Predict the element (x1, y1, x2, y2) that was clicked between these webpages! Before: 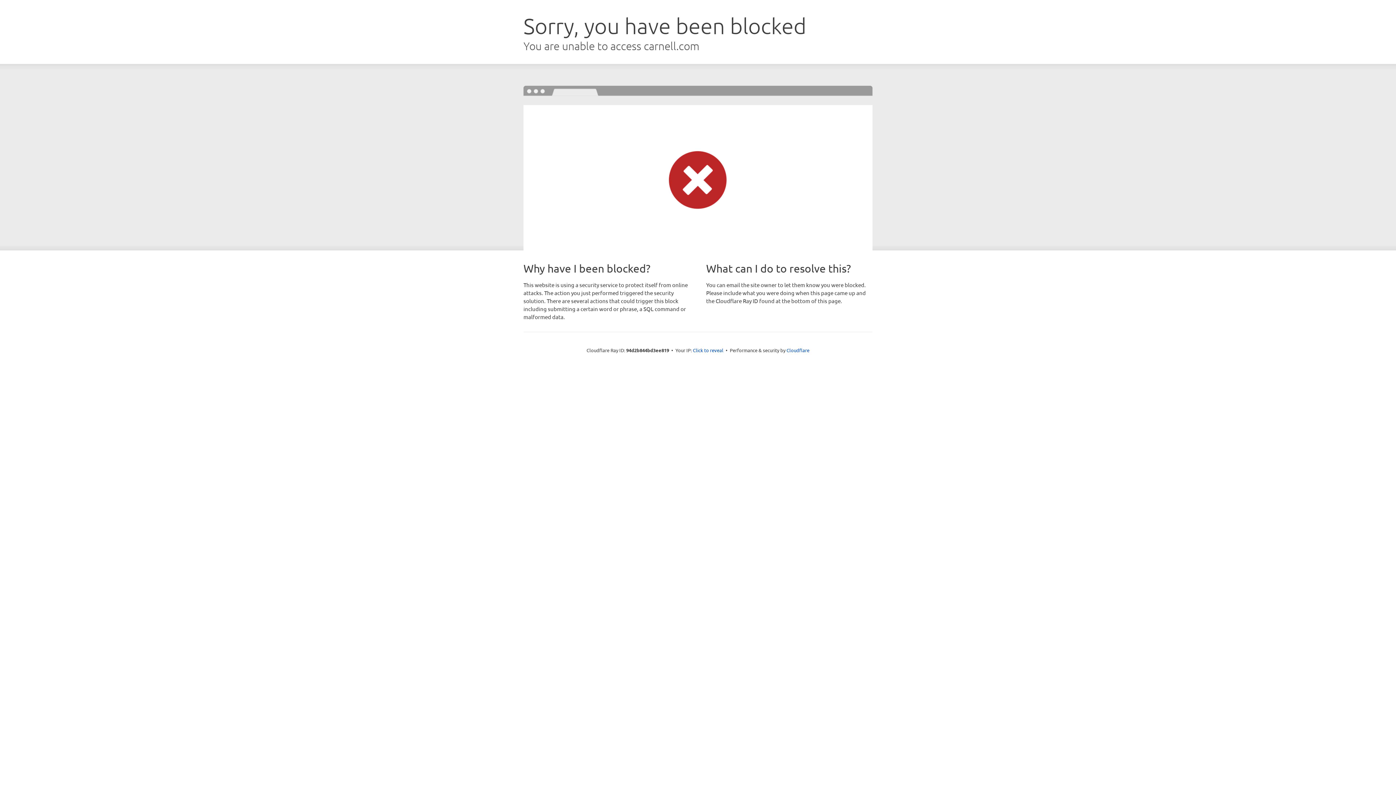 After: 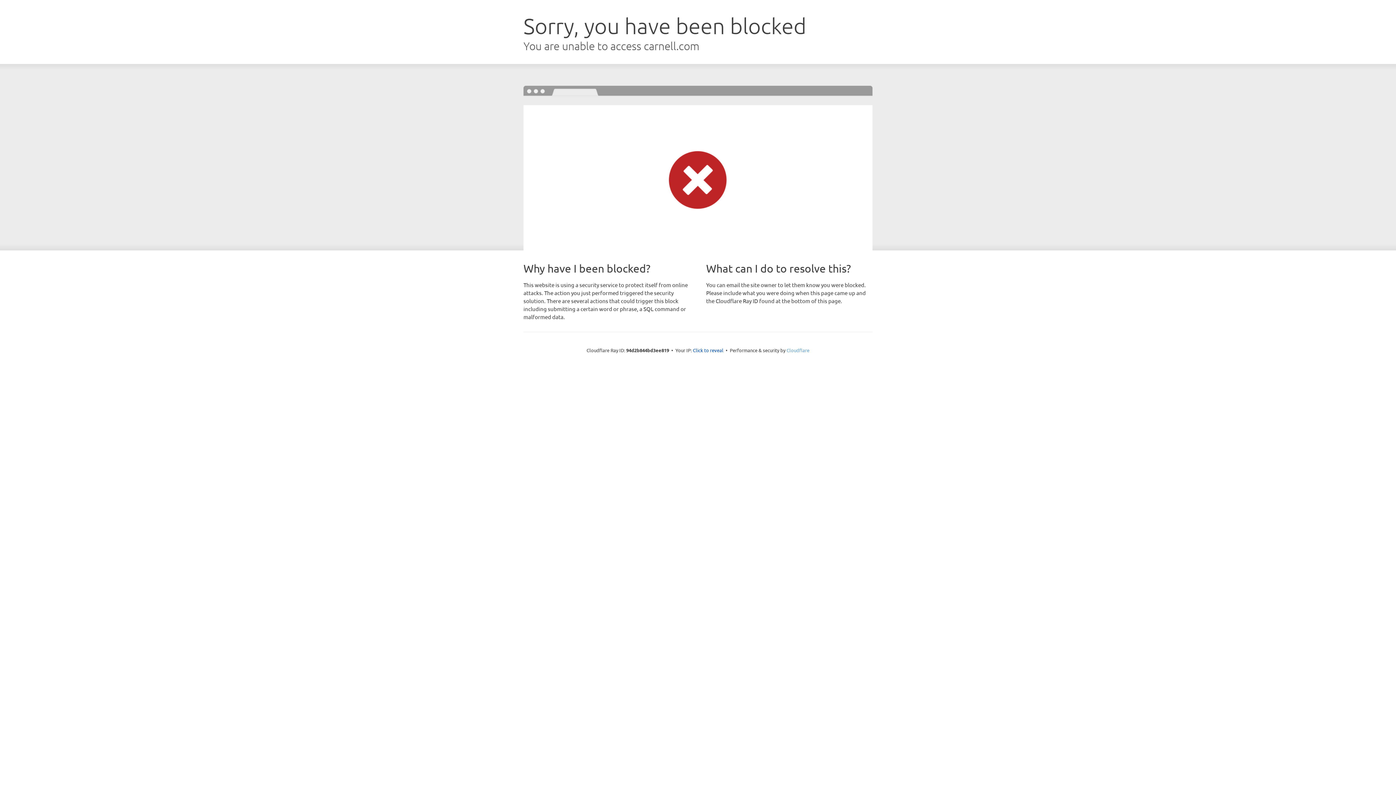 Action: bbox: (786, 347, 809, 353) label: Cloudflare